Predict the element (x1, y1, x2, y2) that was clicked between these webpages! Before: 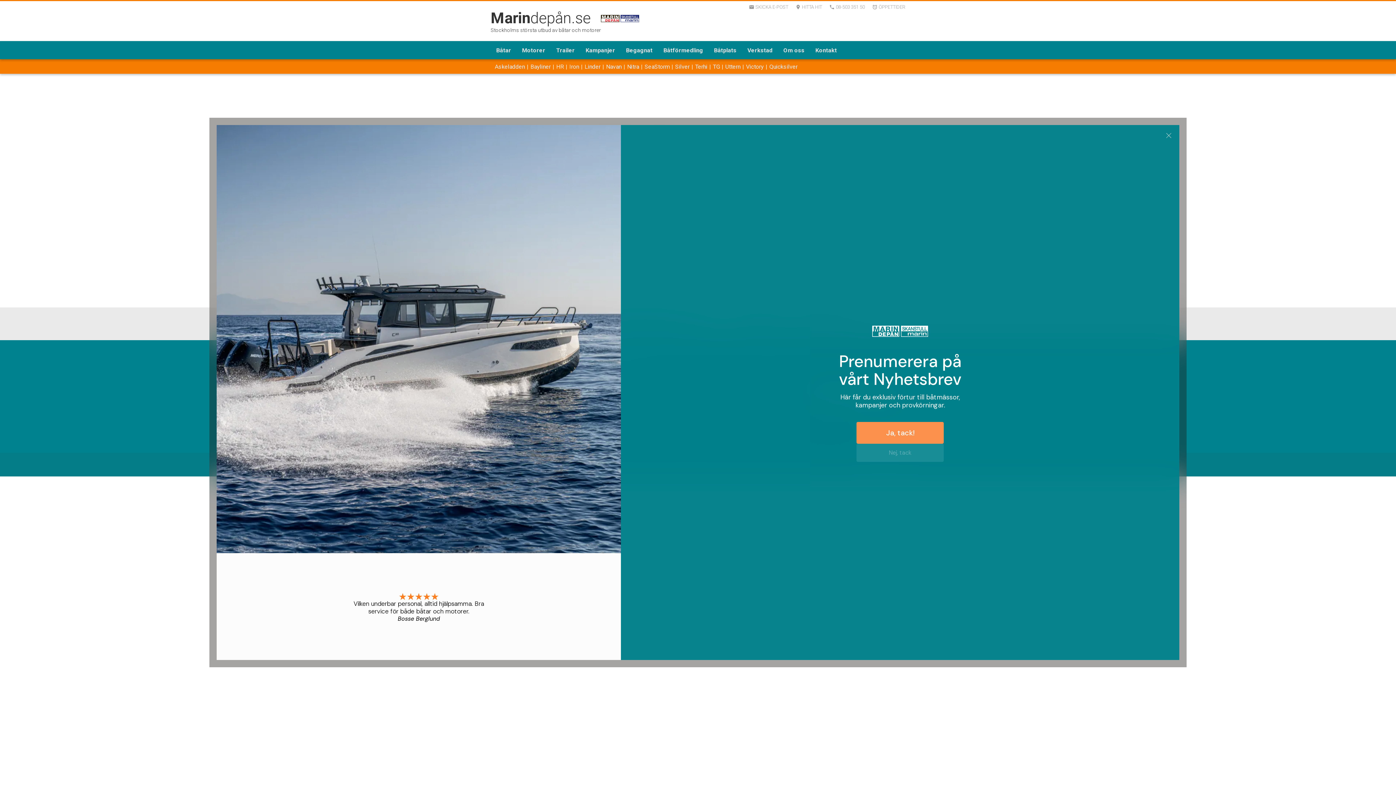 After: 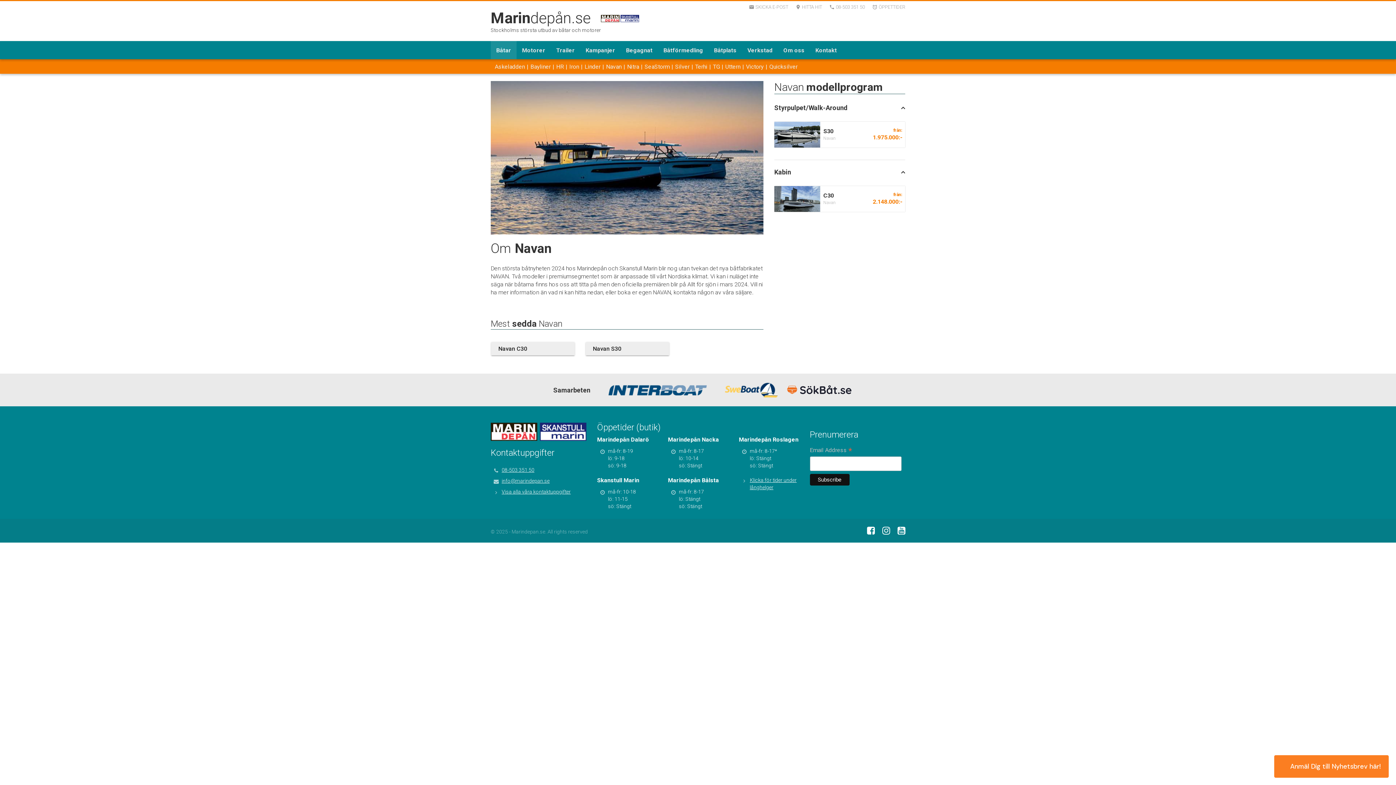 Action: bbox: (600, 62, 621, 70) label: Navan